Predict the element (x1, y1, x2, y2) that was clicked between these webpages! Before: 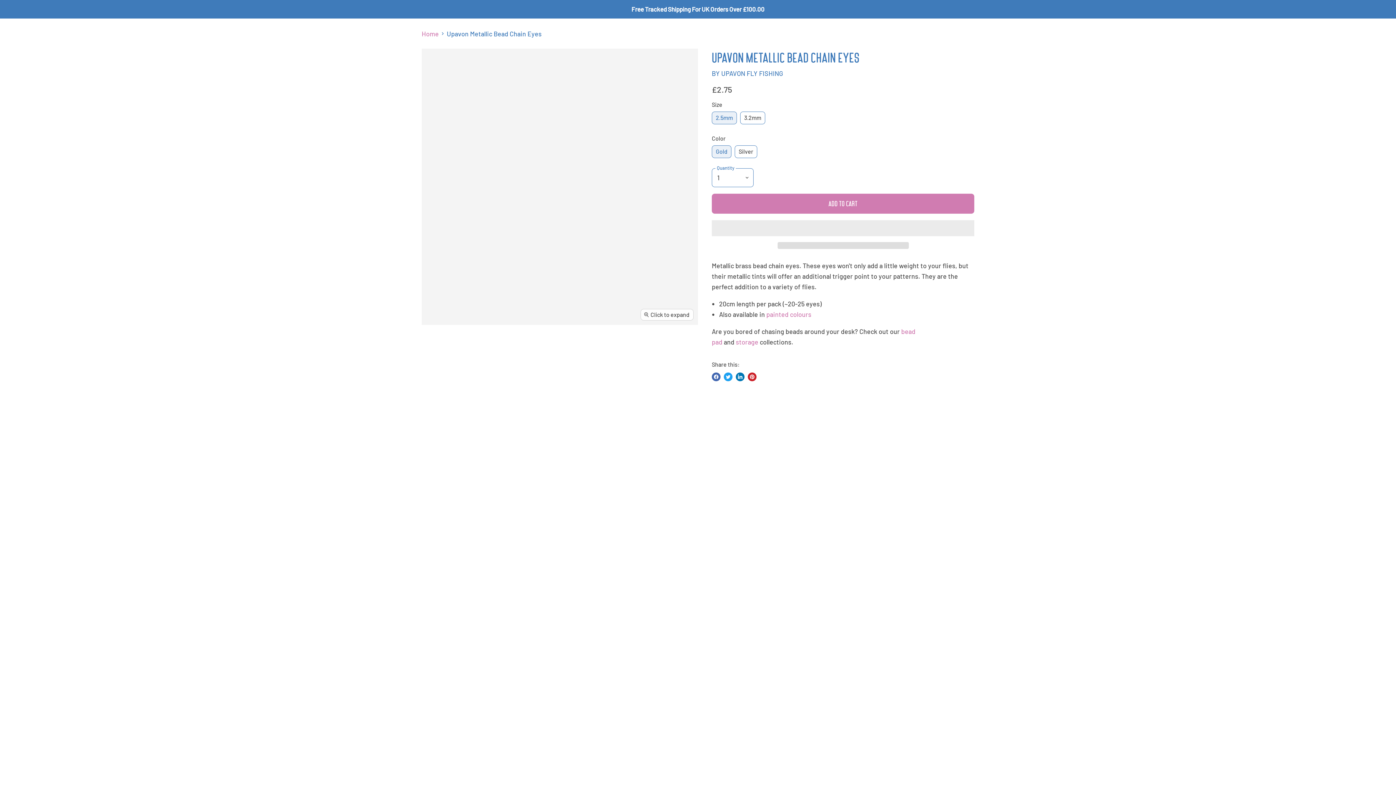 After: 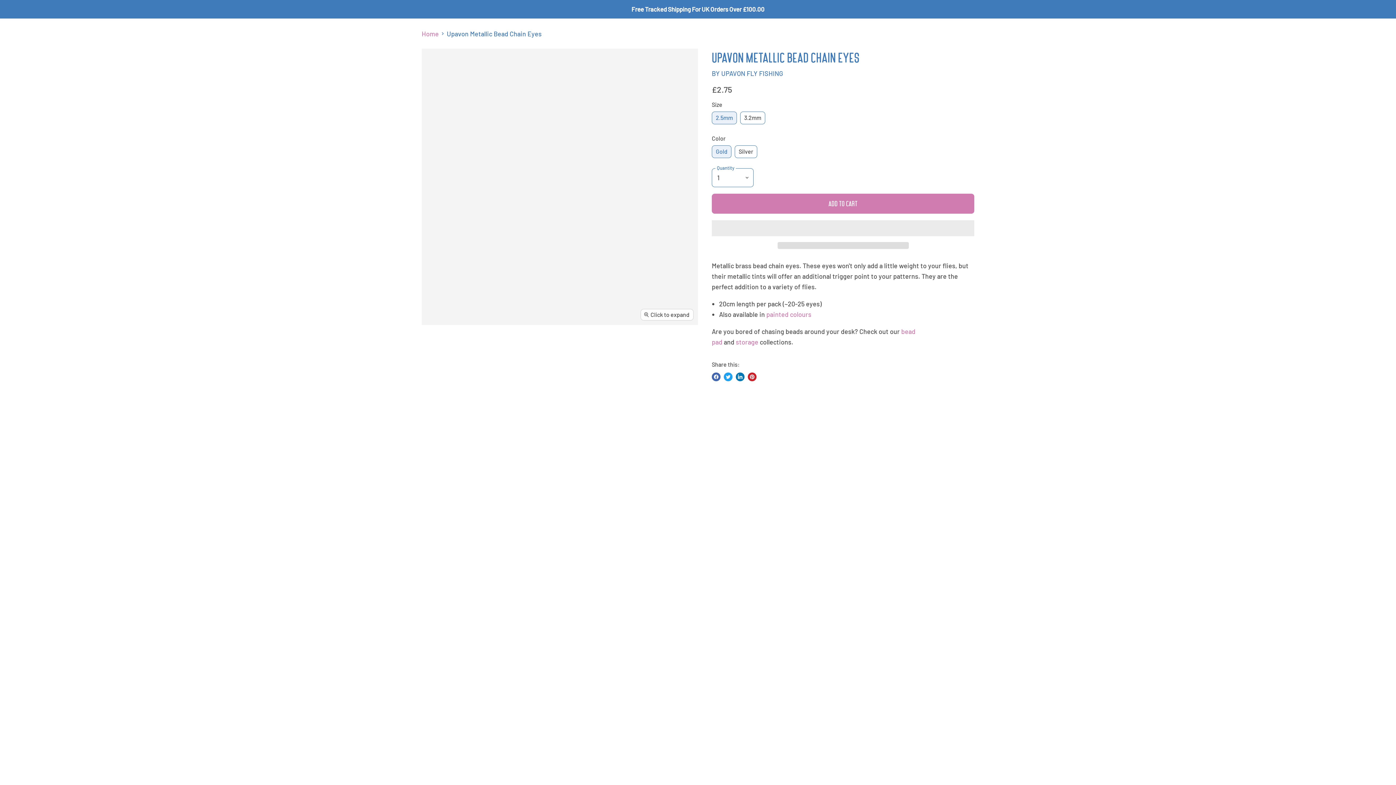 Action: label: Click to expand bbox: (640, 309, 693, 320)